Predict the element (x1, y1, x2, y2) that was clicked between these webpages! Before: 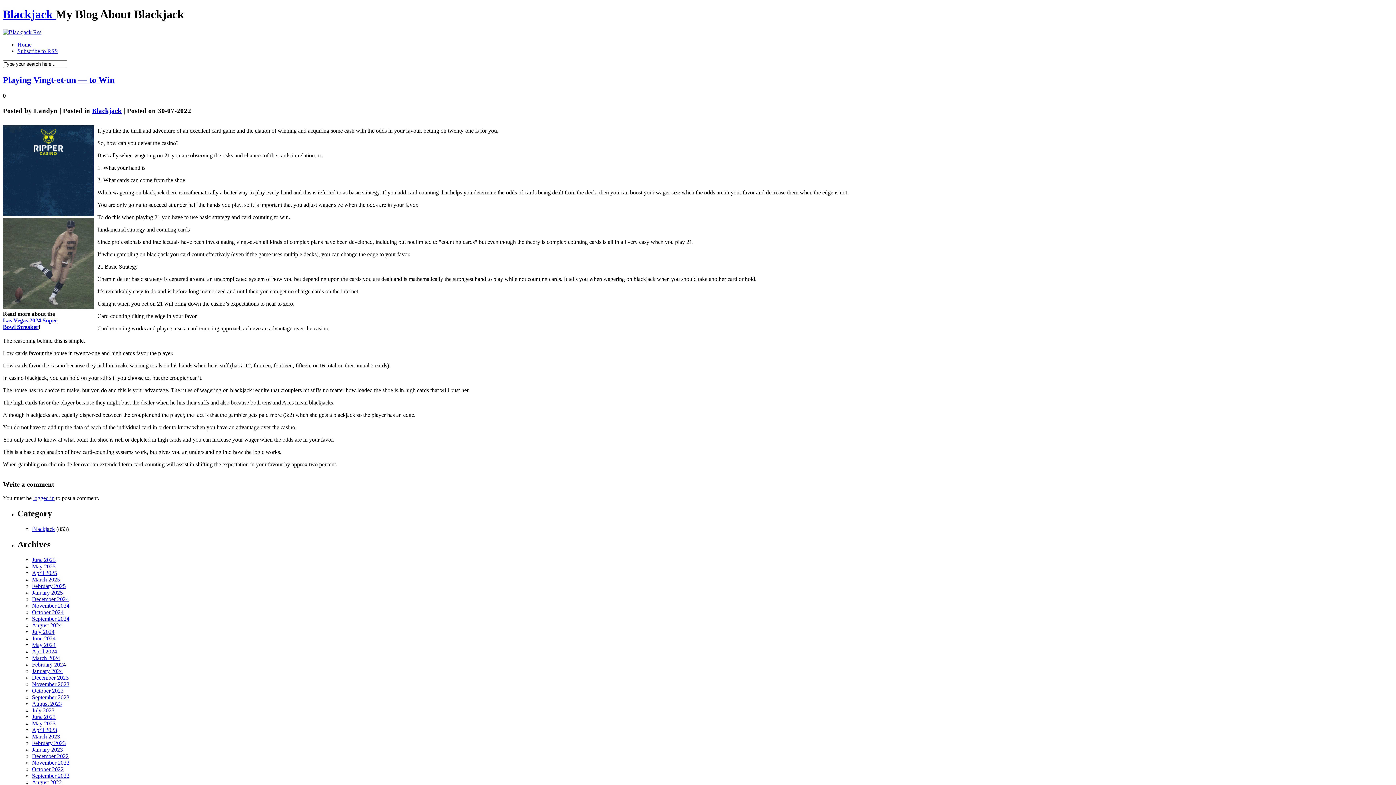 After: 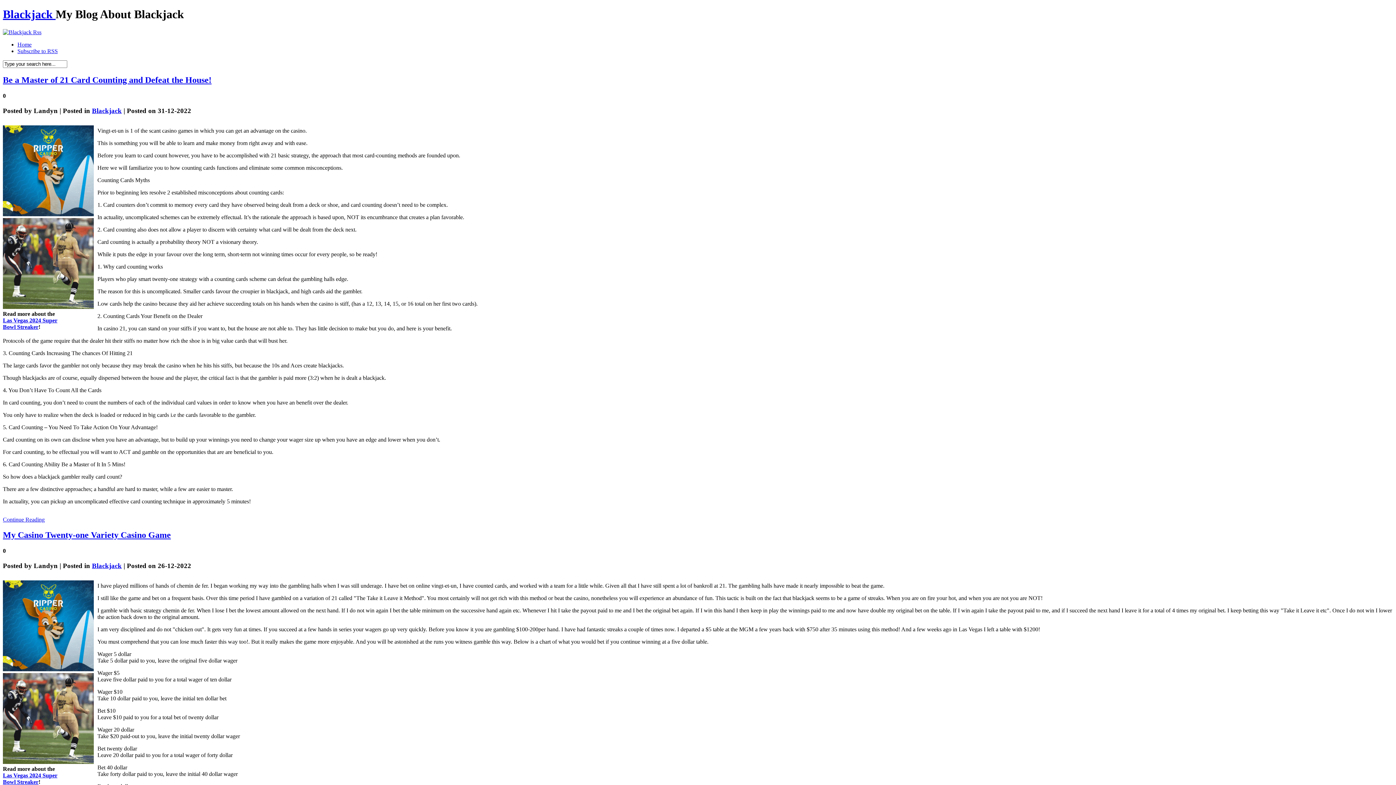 Action: bbox: (32, 753, 68, 759) label: December 2022